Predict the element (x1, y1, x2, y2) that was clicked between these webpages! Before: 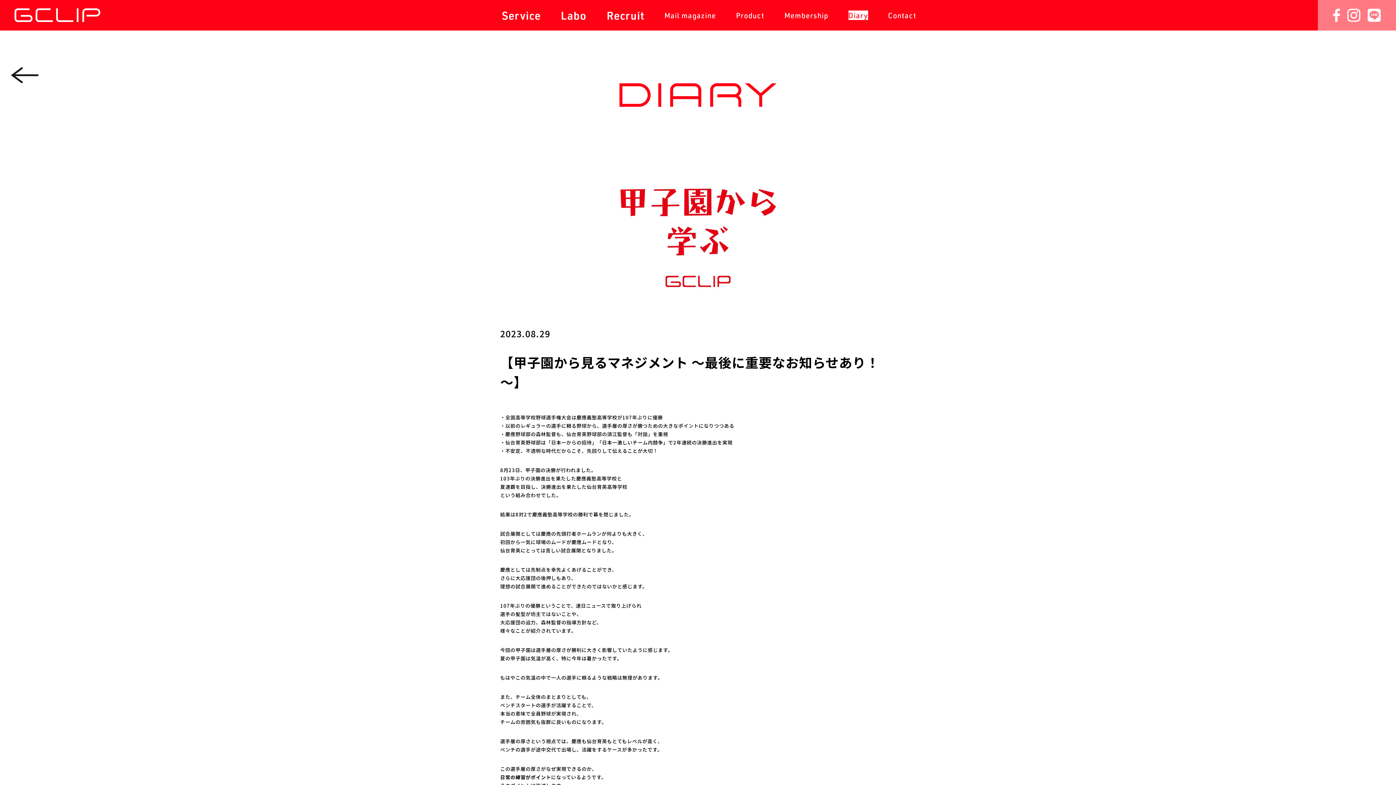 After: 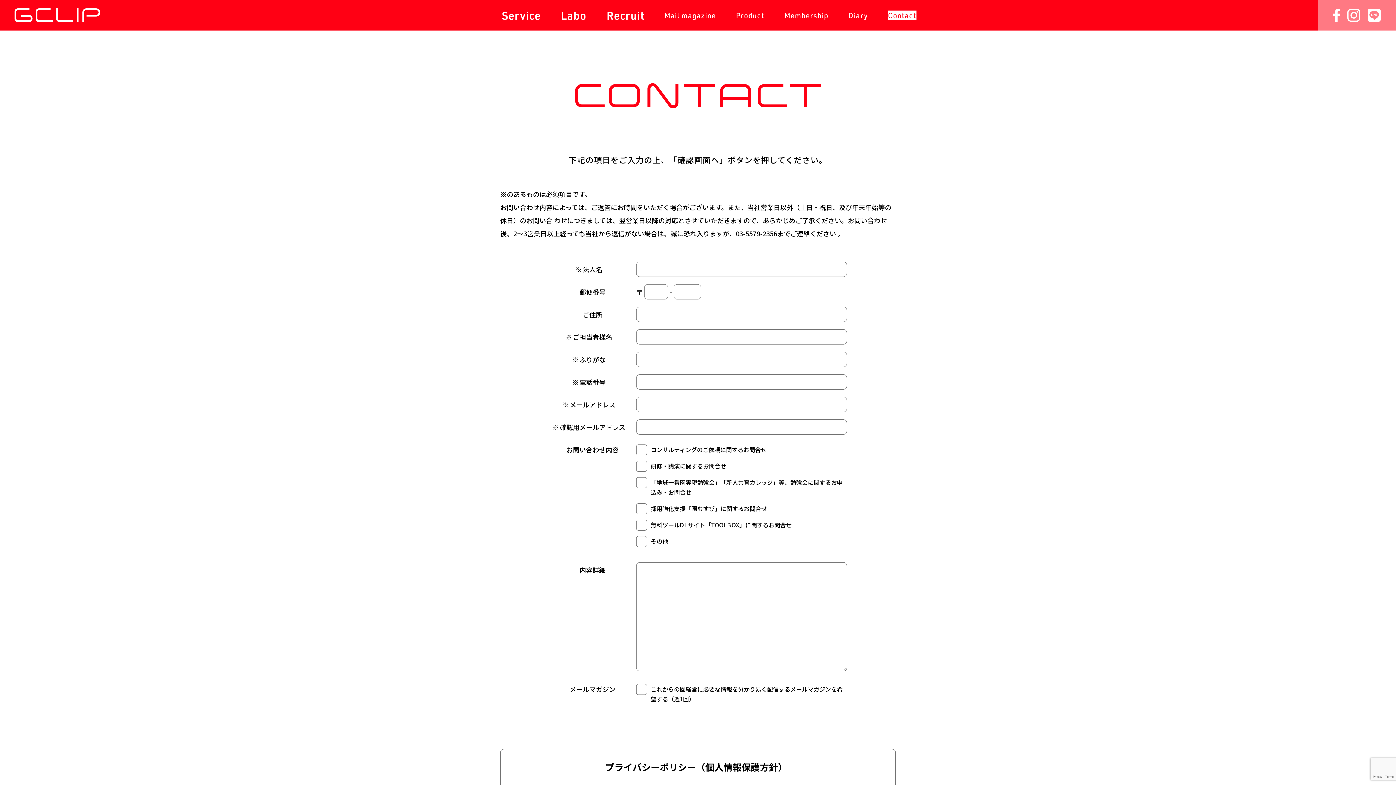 Action: bbox: (888, 10, 916, 20) label: Contact
コンタクト